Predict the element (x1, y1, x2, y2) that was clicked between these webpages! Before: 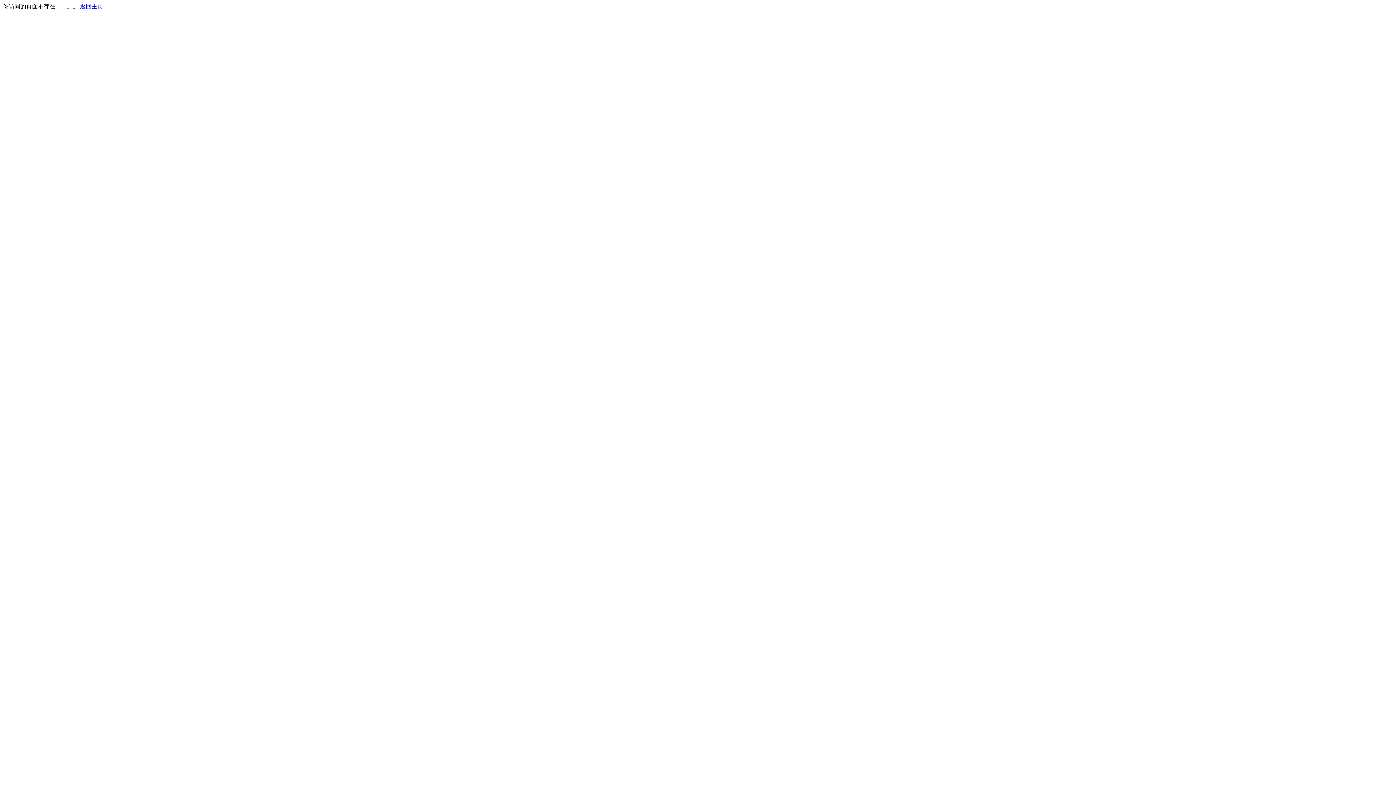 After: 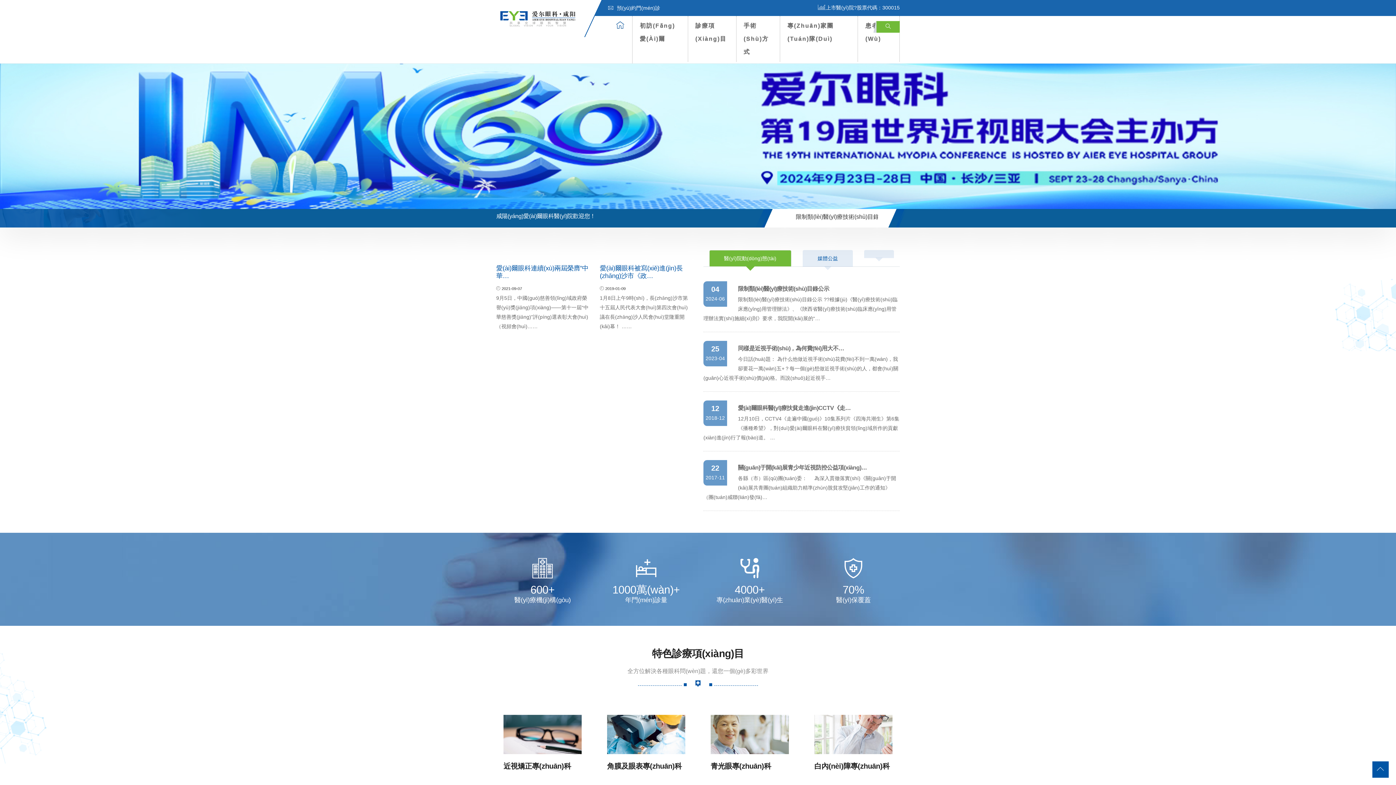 Action: bbox: (80, 3, 103, 9) label: 返回主页